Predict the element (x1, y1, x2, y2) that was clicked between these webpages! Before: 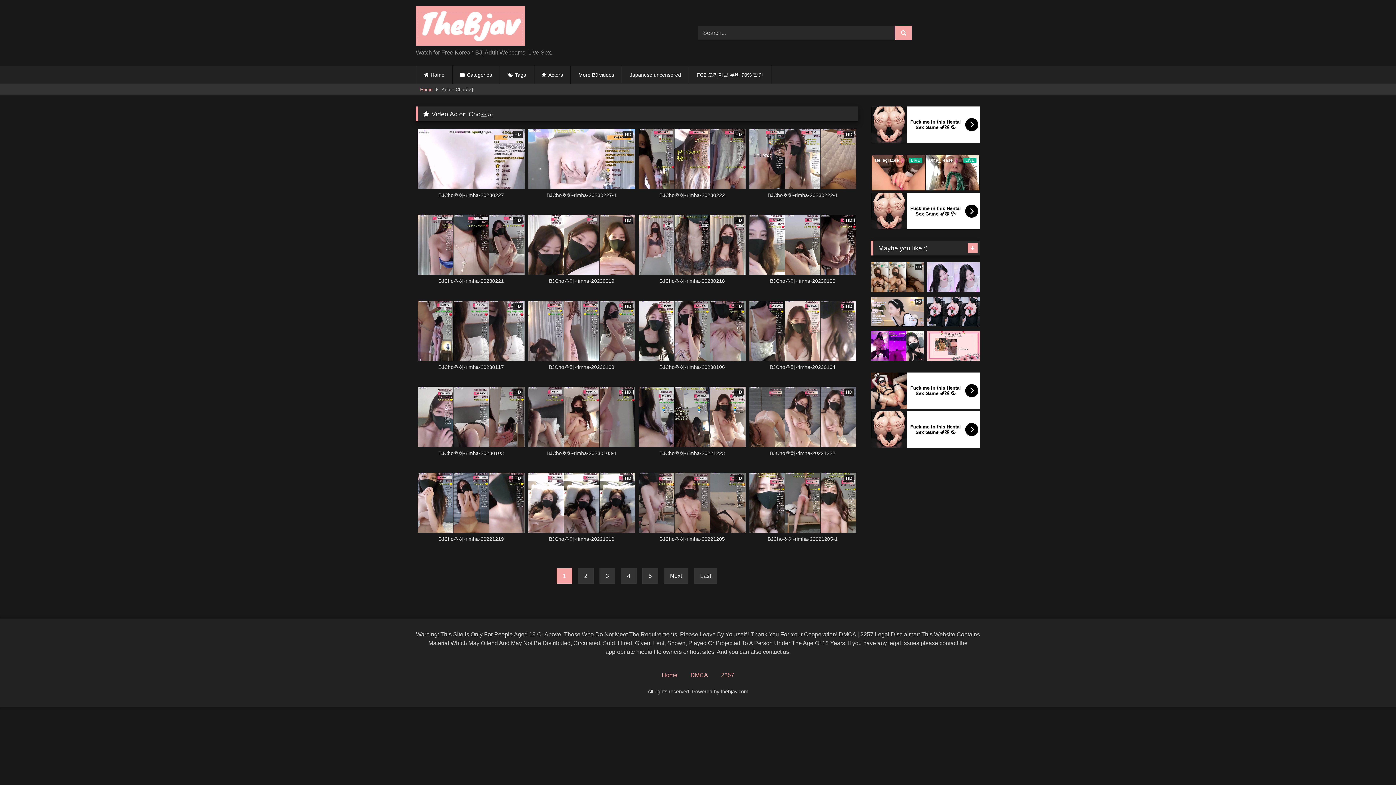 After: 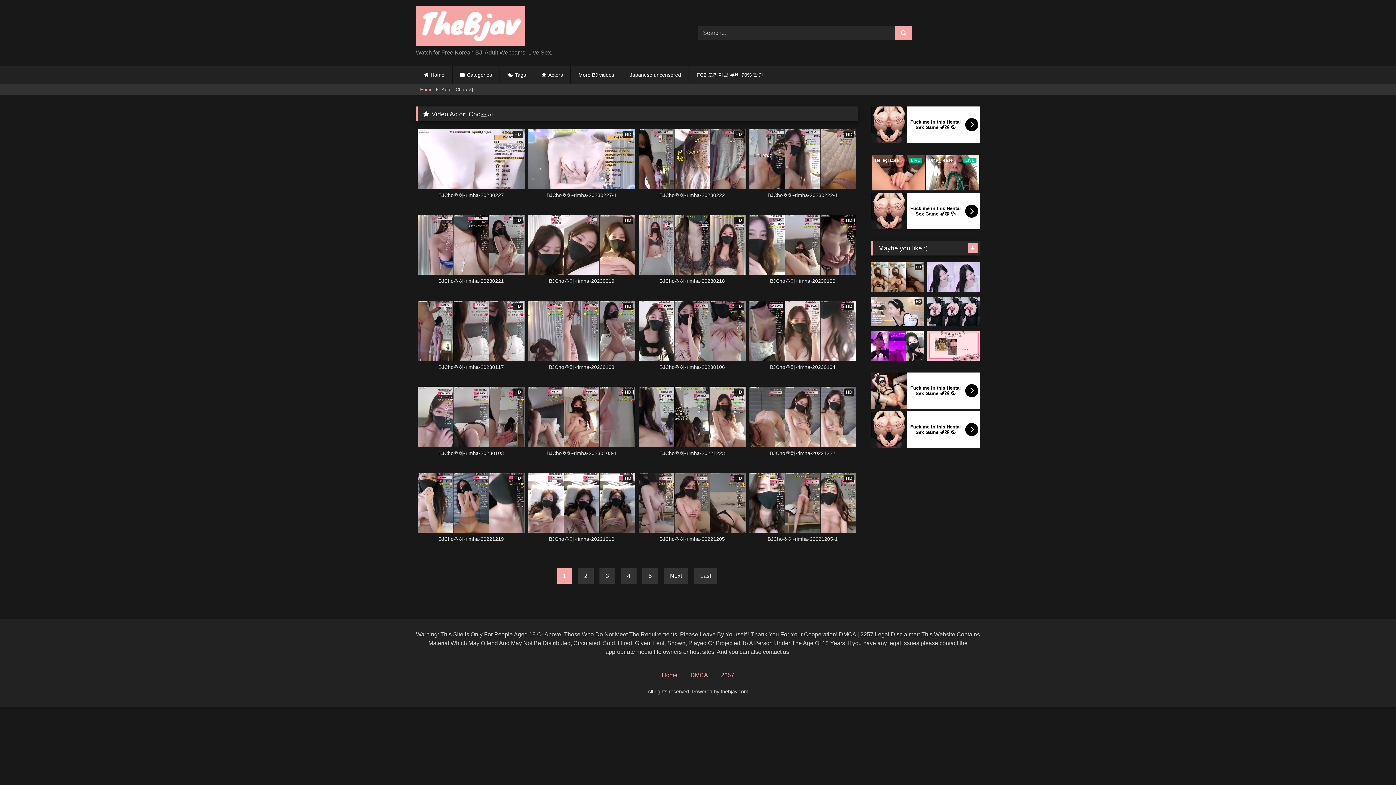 Action: bbox: (927, 331, 980, 361)